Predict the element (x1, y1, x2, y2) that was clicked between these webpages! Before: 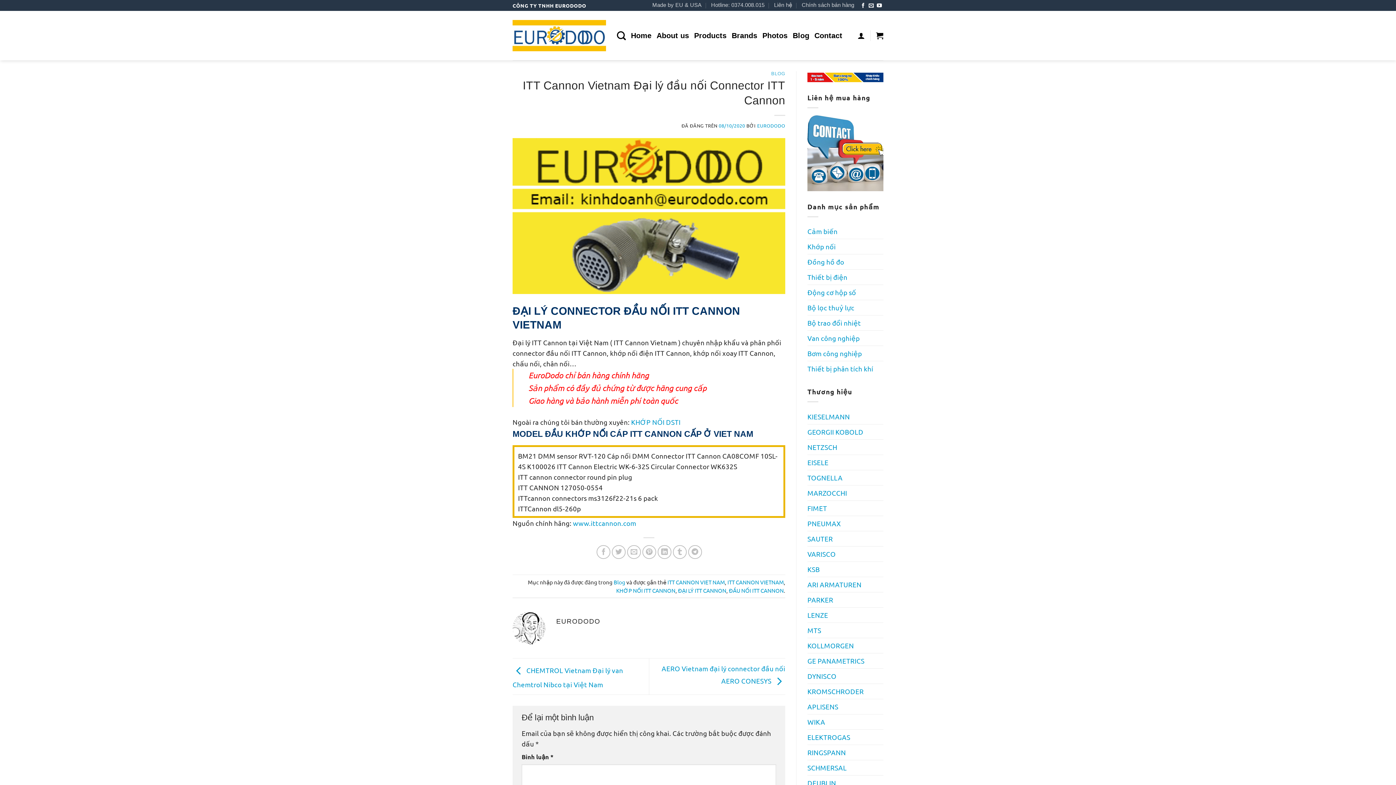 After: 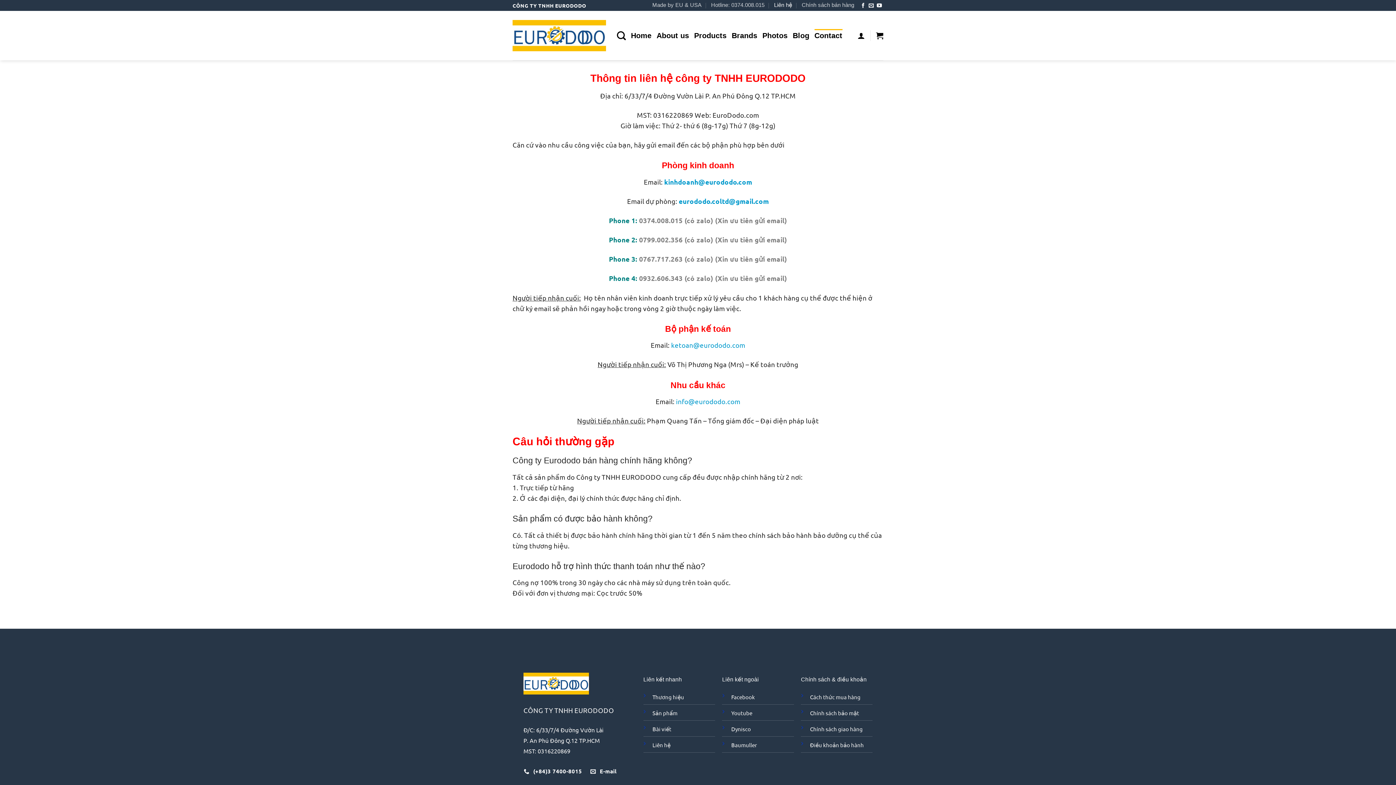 Action: bbox: (774, 0, 792, 9) label: Liên hệ